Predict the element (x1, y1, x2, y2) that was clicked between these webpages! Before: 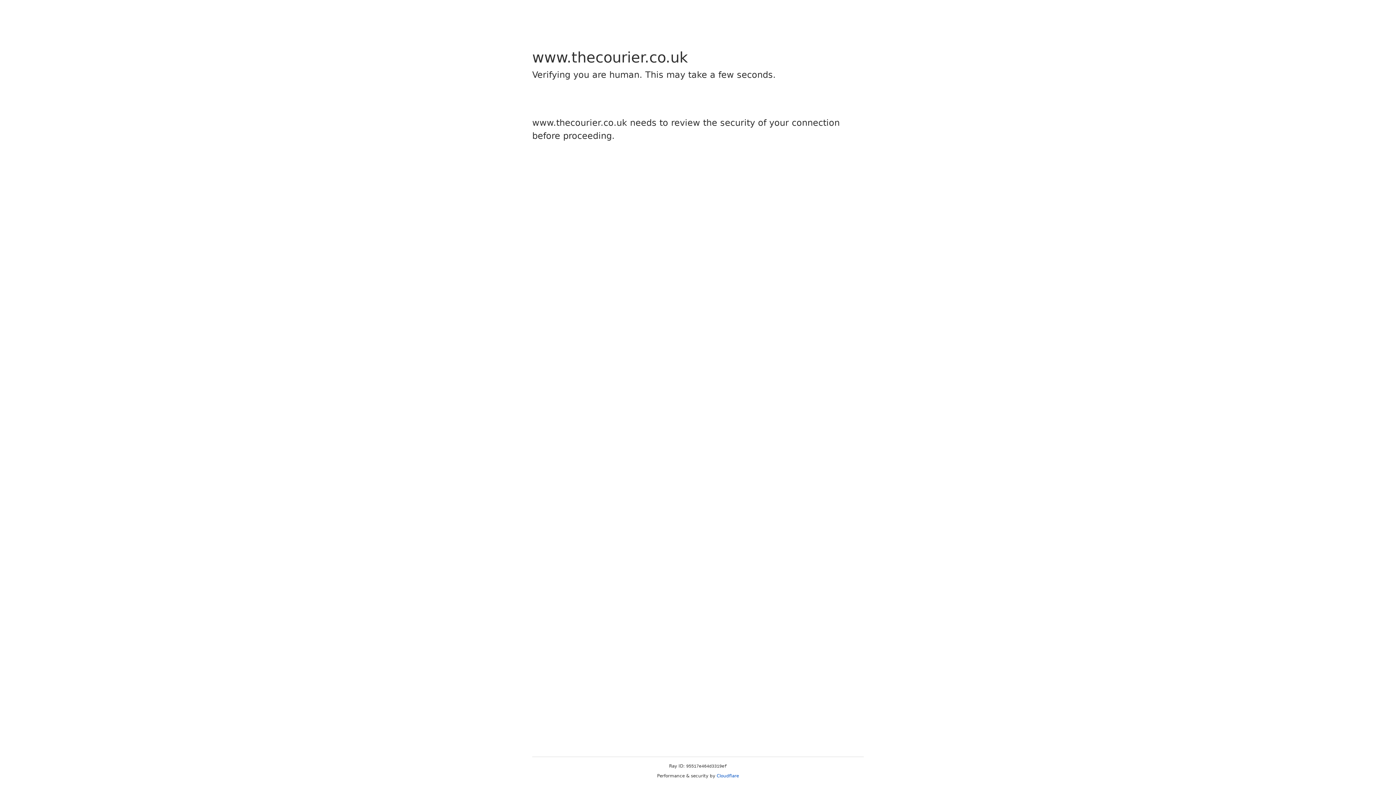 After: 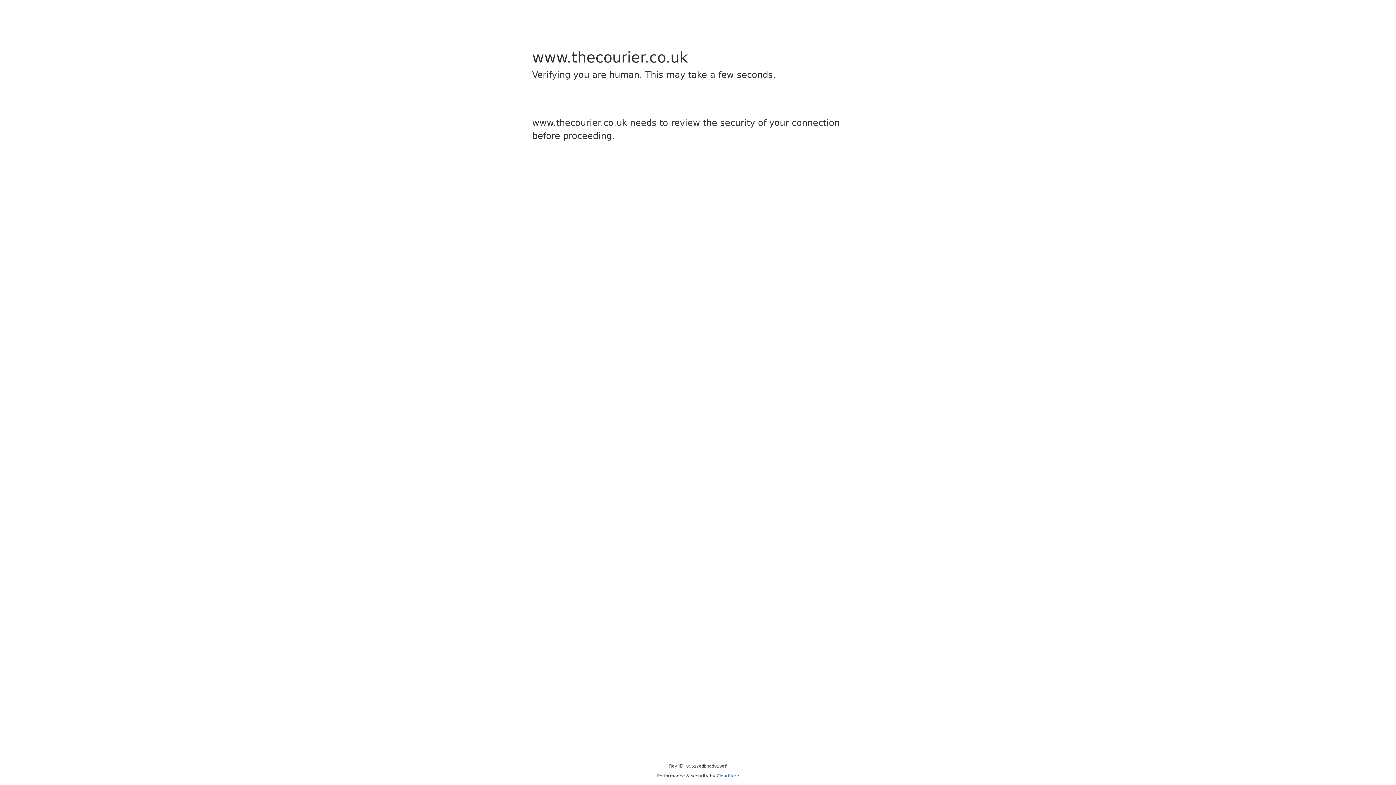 Action: label: Cloudflare bbox: (716, 773, 739, 778)